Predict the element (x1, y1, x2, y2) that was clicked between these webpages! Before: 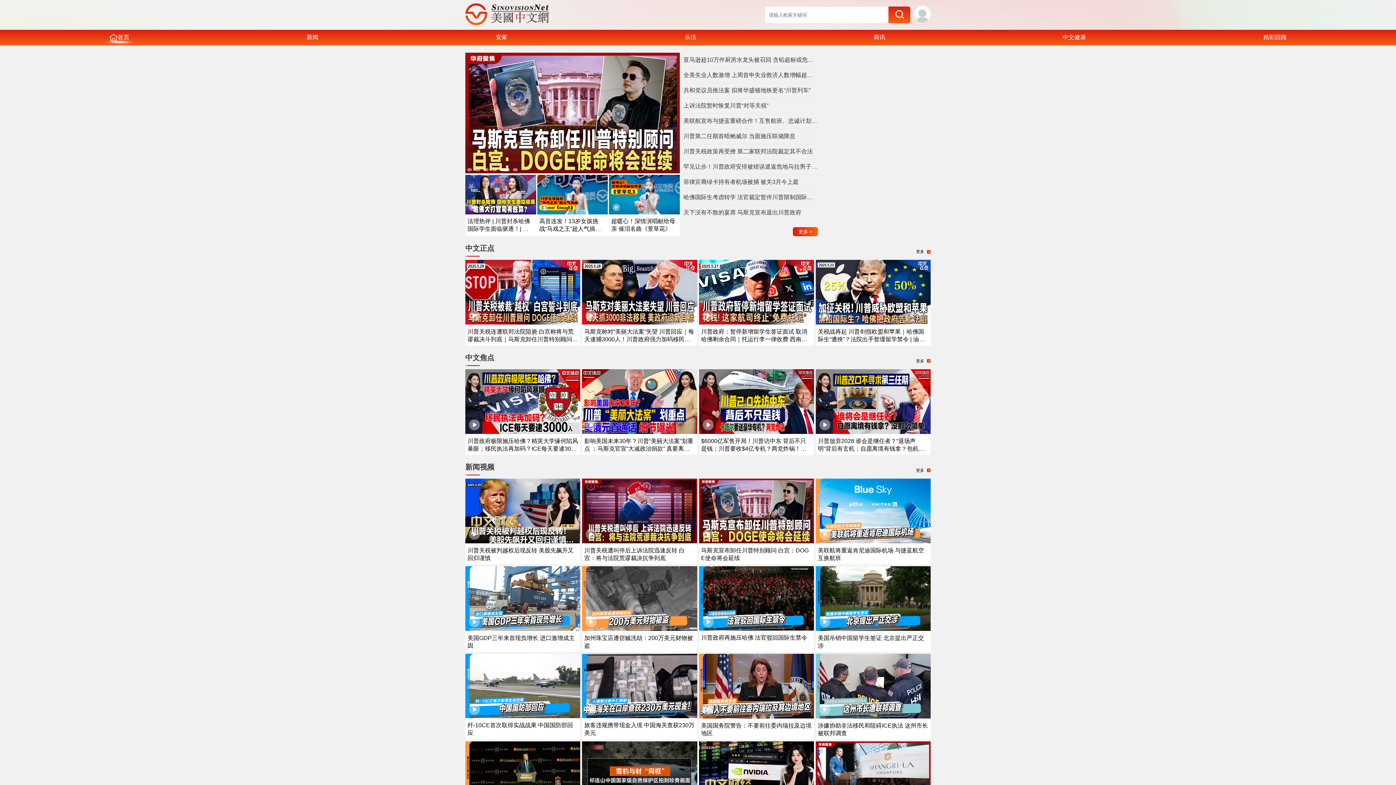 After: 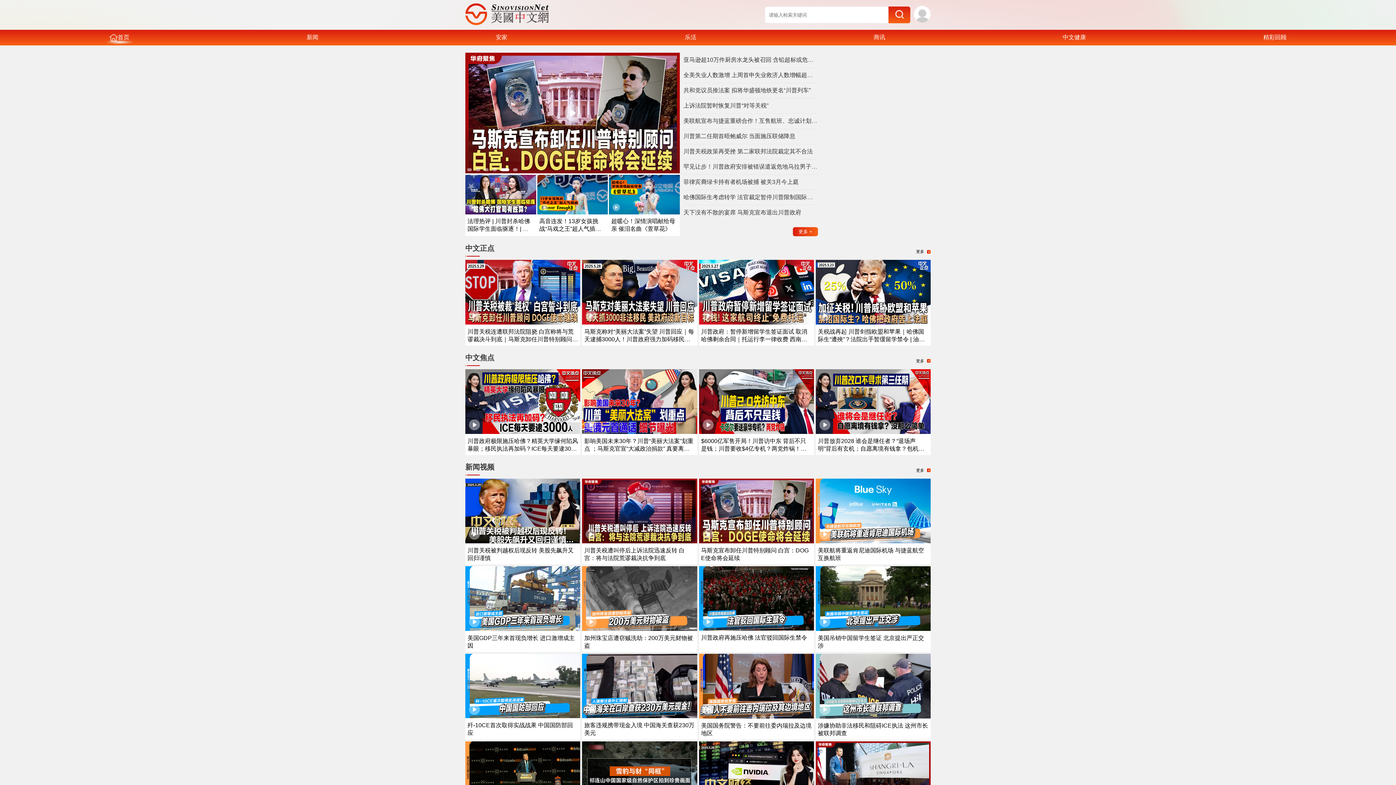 Action: bbox: (582, 713, 697, 719)